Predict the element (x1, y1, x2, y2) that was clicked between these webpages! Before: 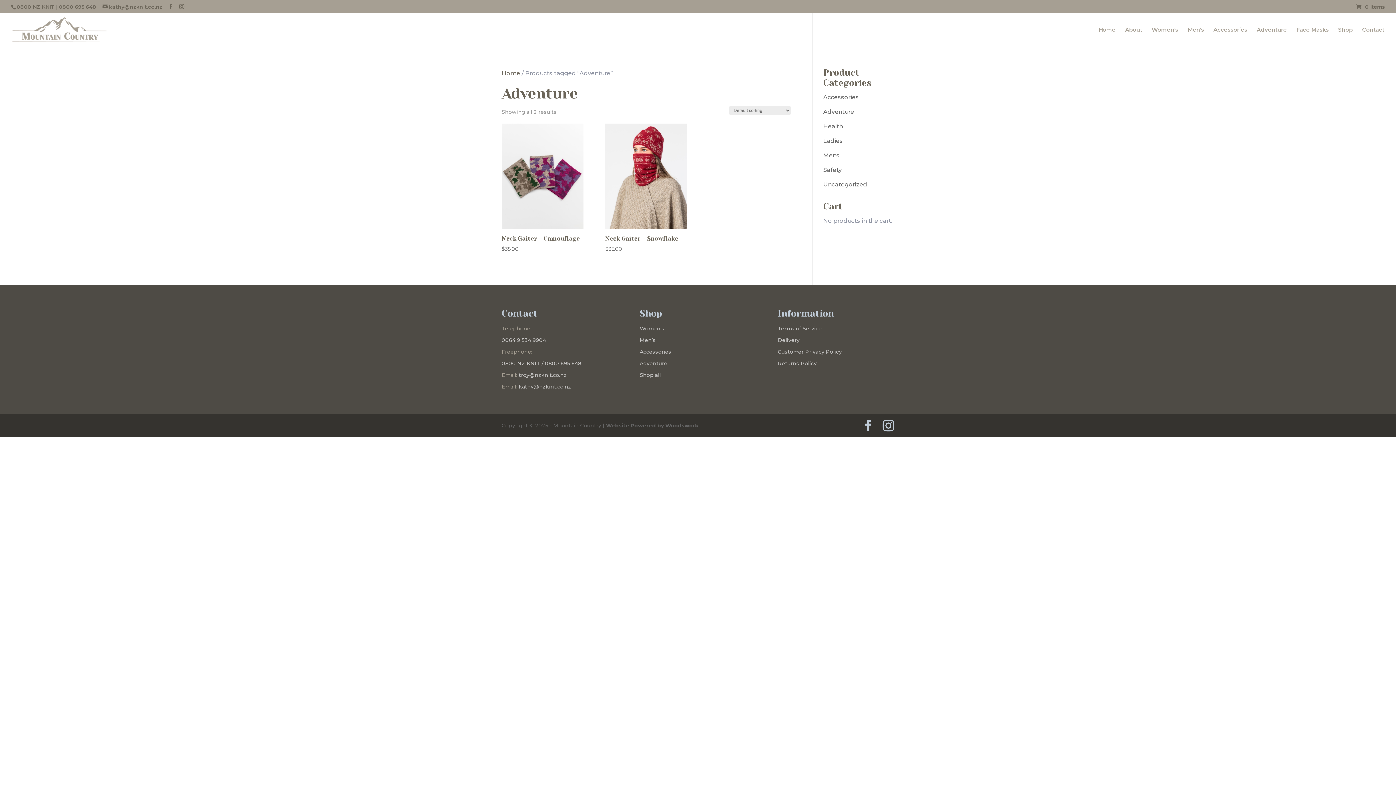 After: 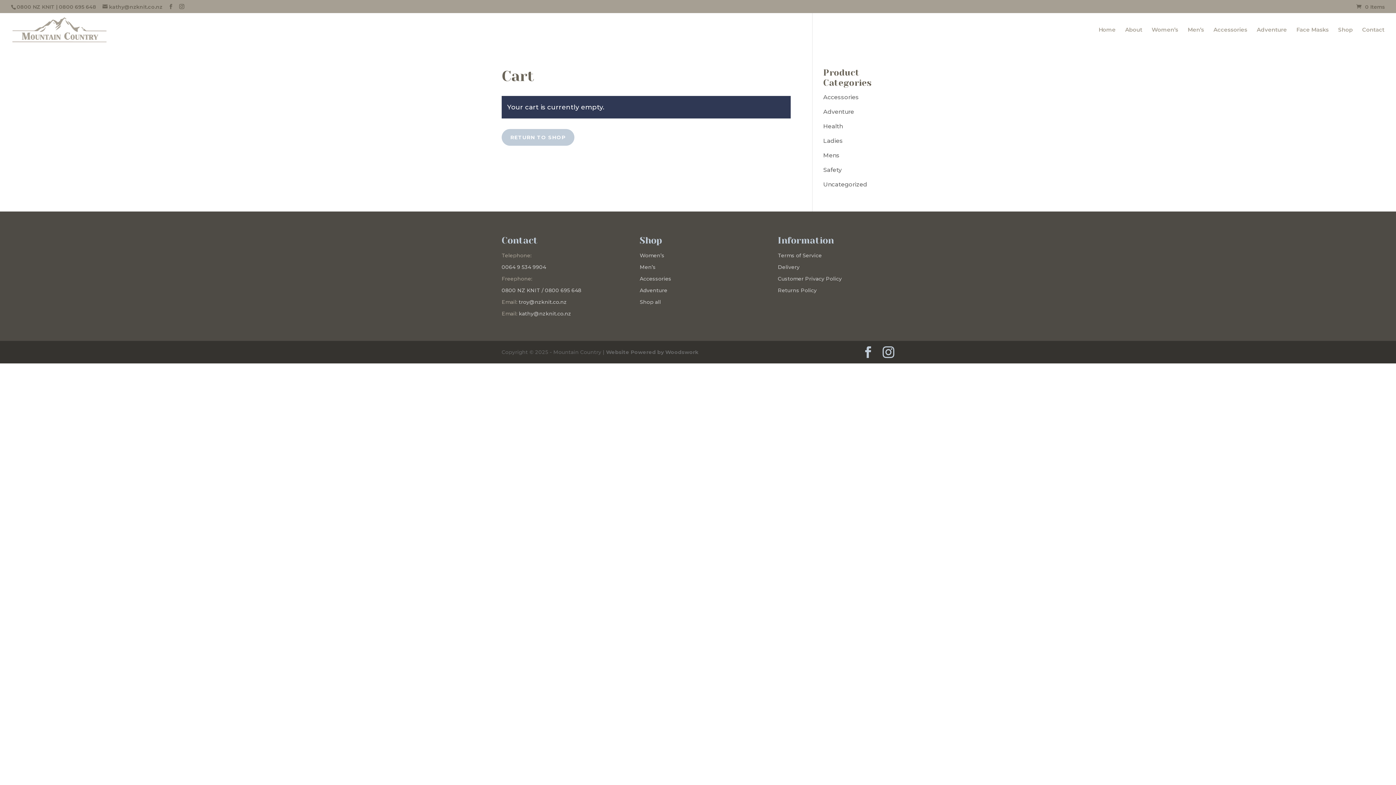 Action: bbox: (1356, 3, 1385, 10) label: 0 Items